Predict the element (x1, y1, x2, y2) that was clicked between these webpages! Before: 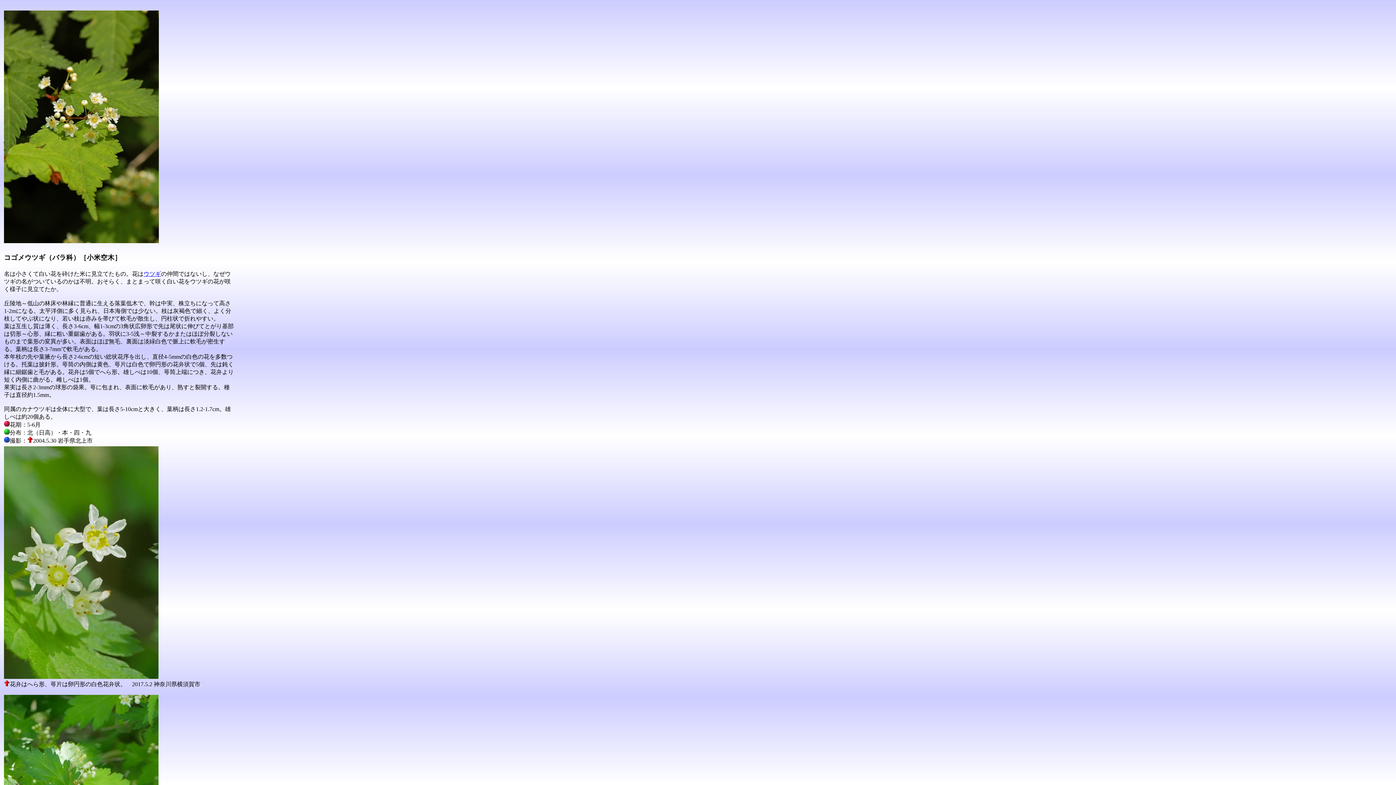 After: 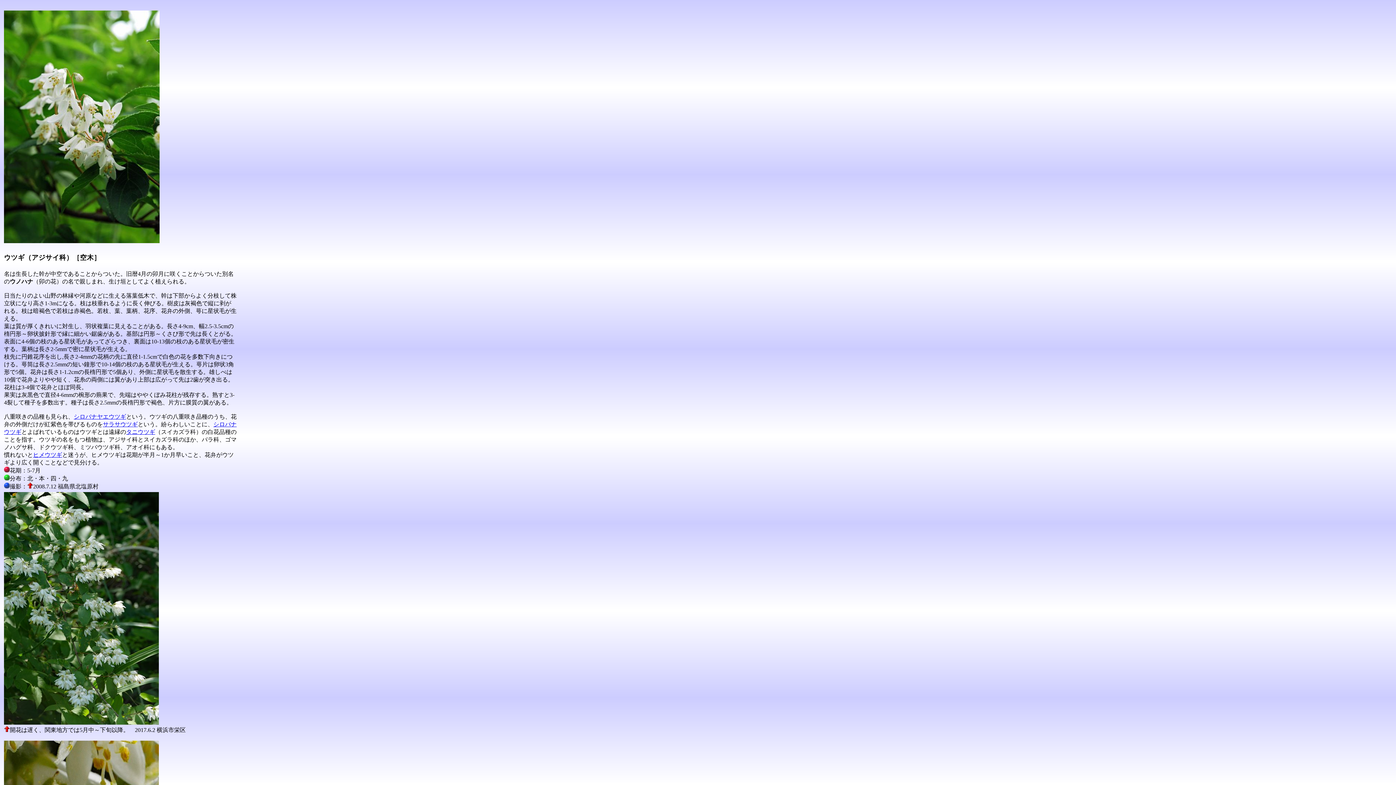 Action: bbox: (143, 270, 161, 277) label: ウツギ